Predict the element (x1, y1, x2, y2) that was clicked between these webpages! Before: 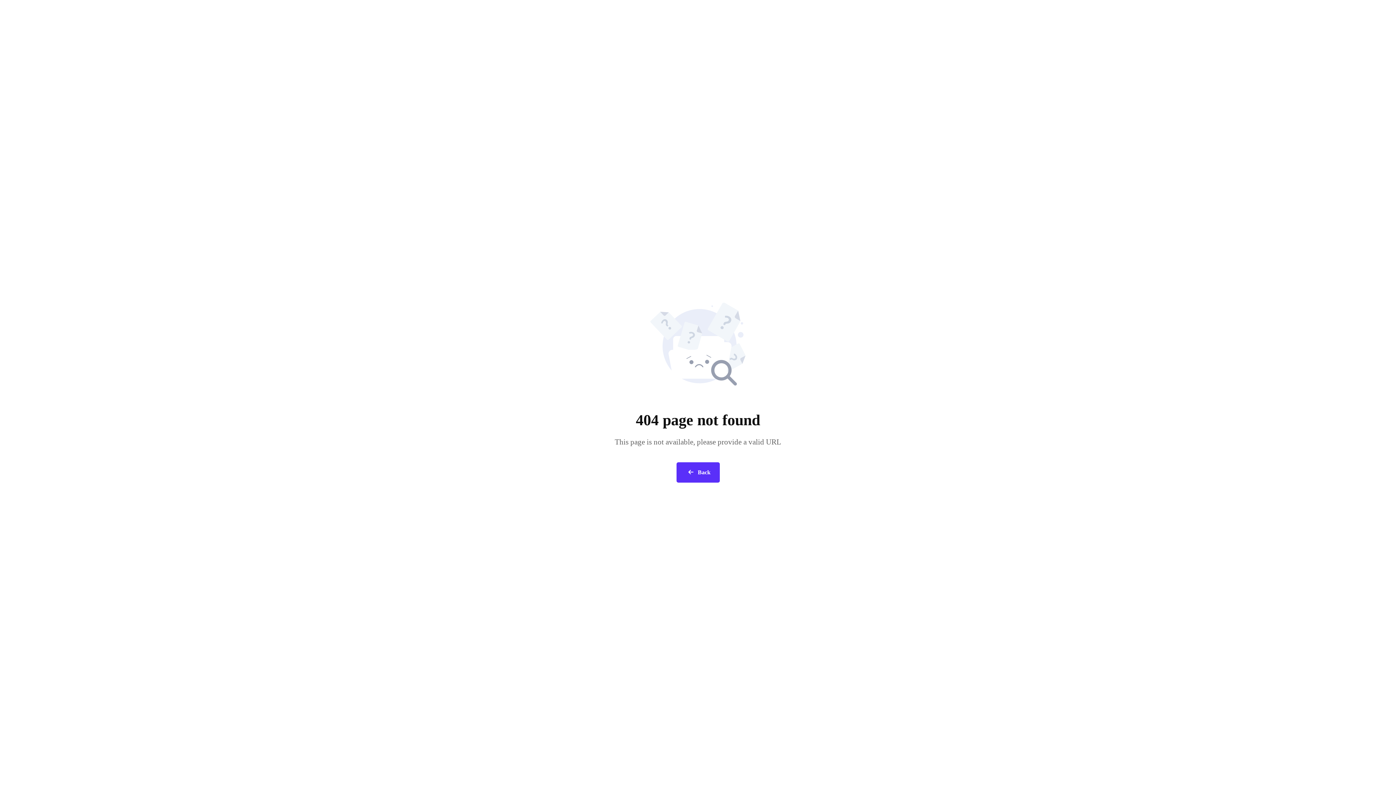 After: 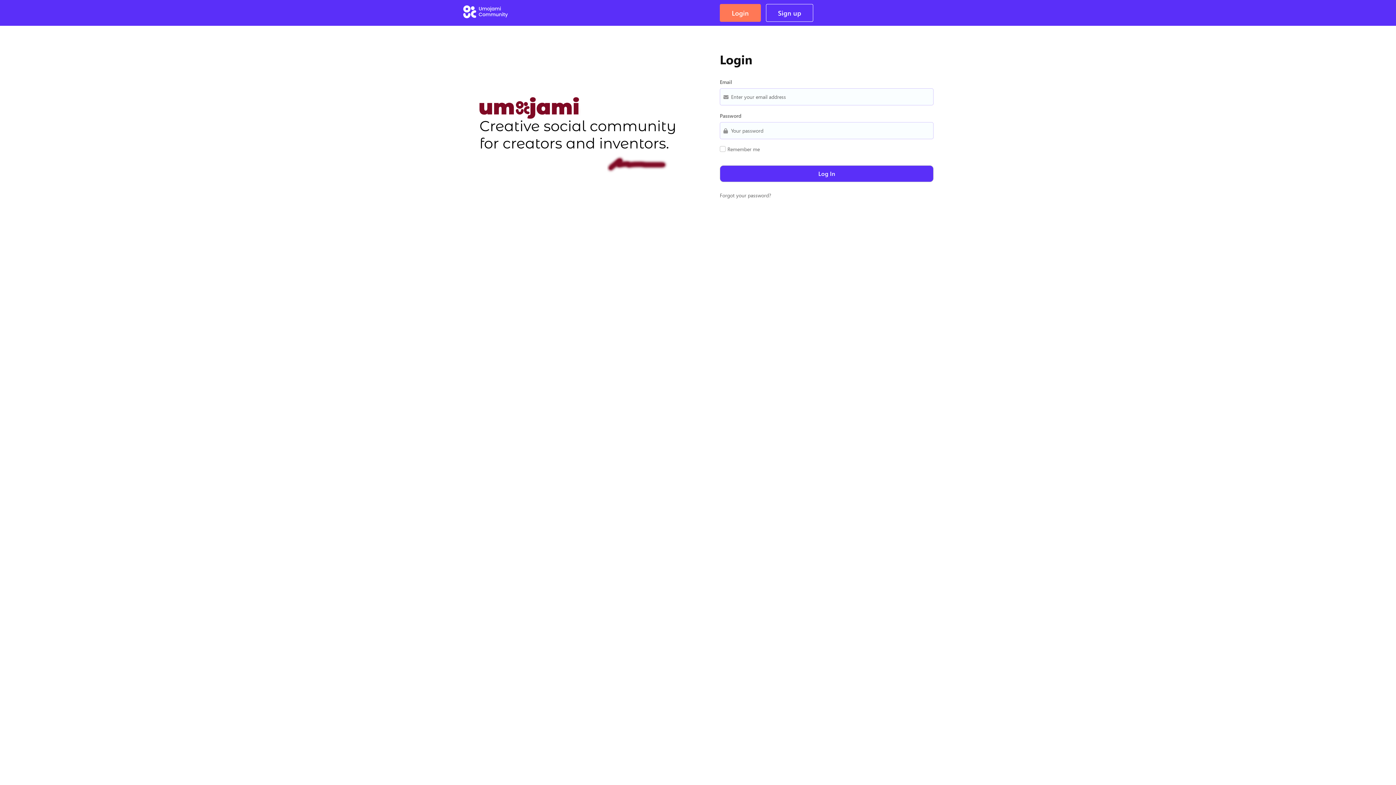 Action: label:  Back bbox: (676, 462, 719, 482)